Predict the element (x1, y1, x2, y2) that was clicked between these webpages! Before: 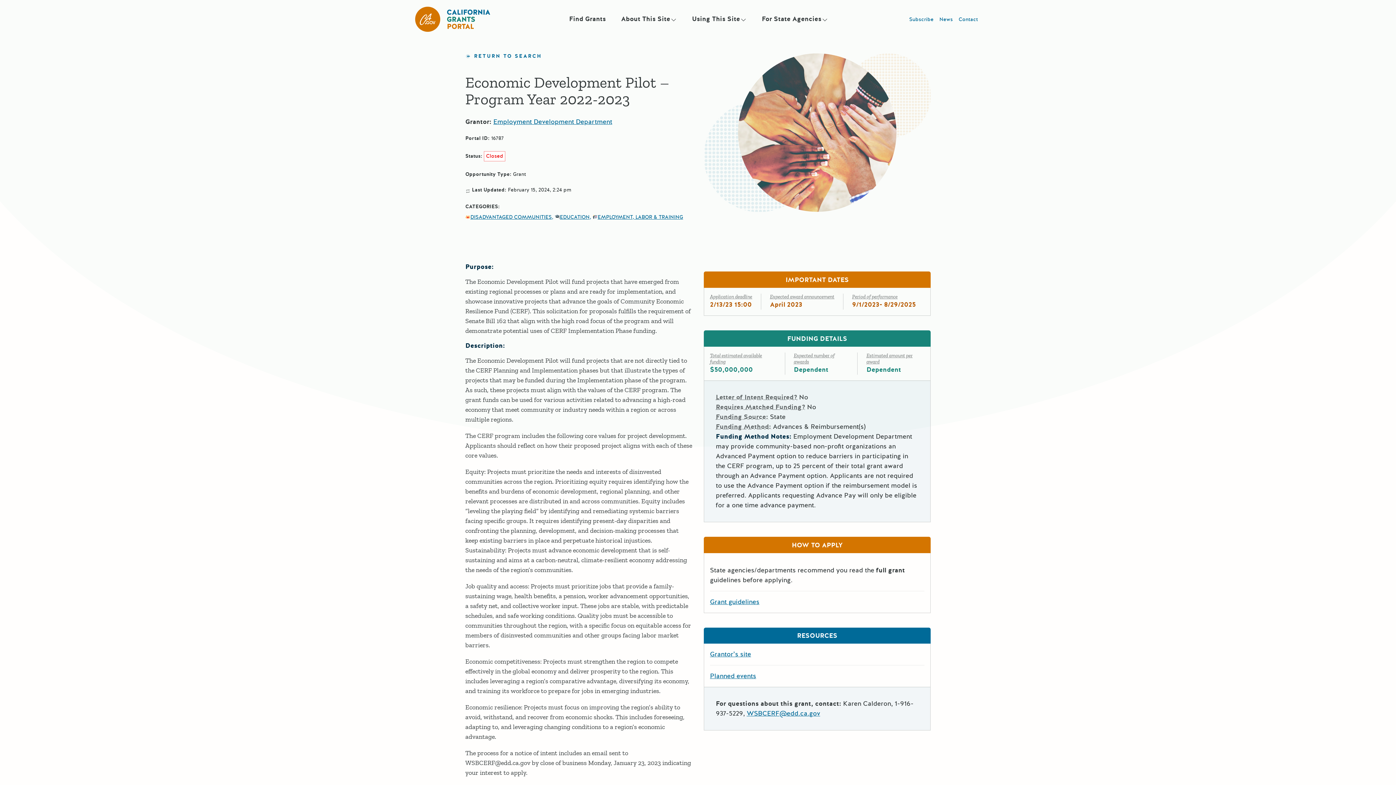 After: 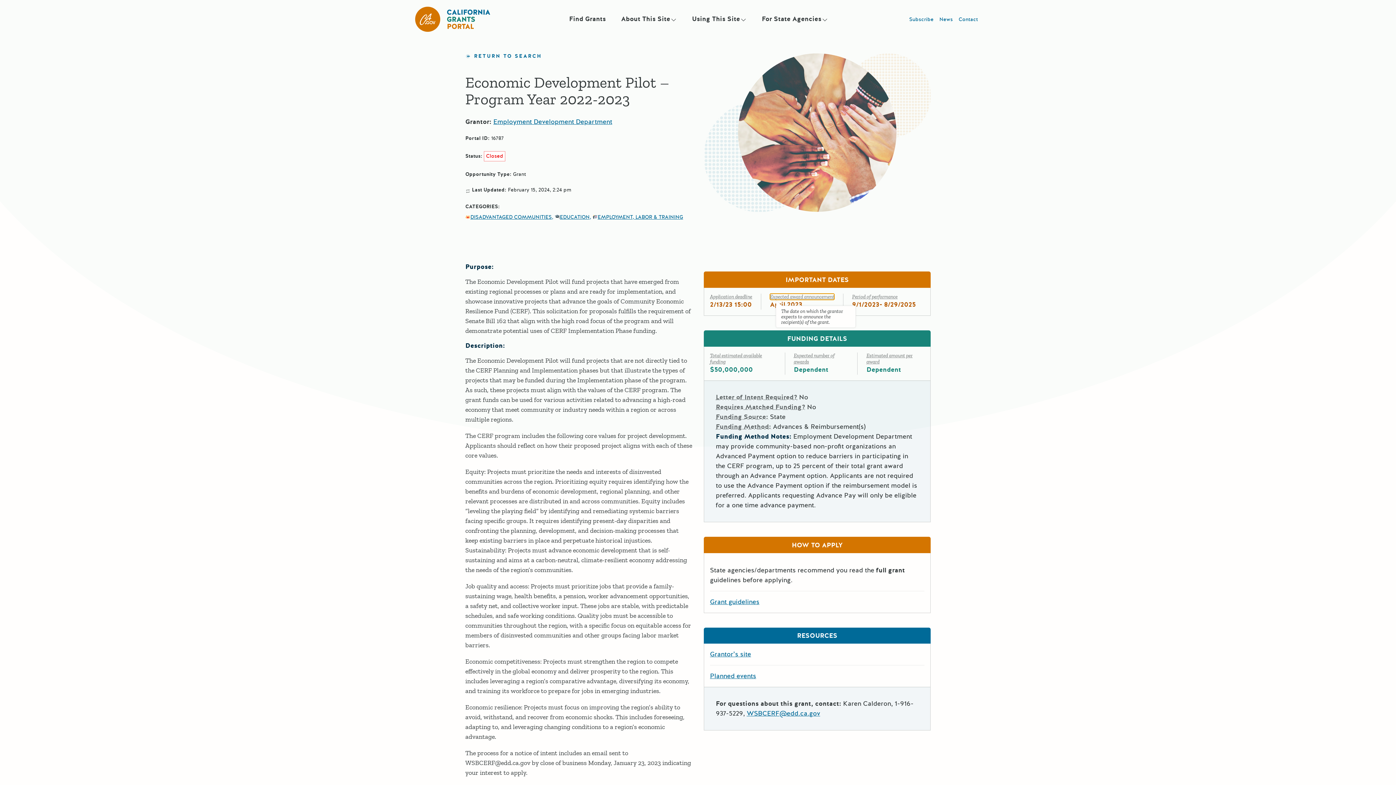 Action: bbox: (770, 293, 834, 300) label: Expected award announcement